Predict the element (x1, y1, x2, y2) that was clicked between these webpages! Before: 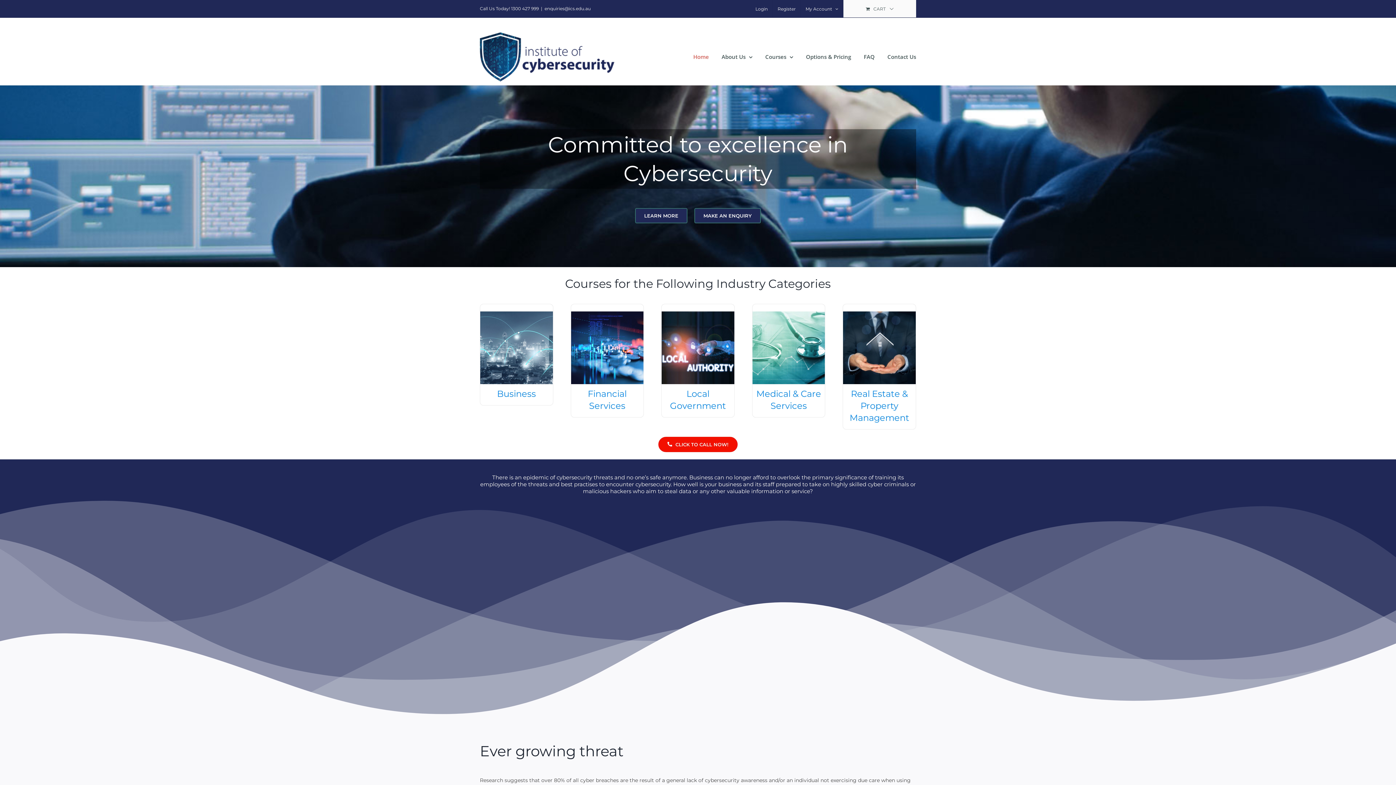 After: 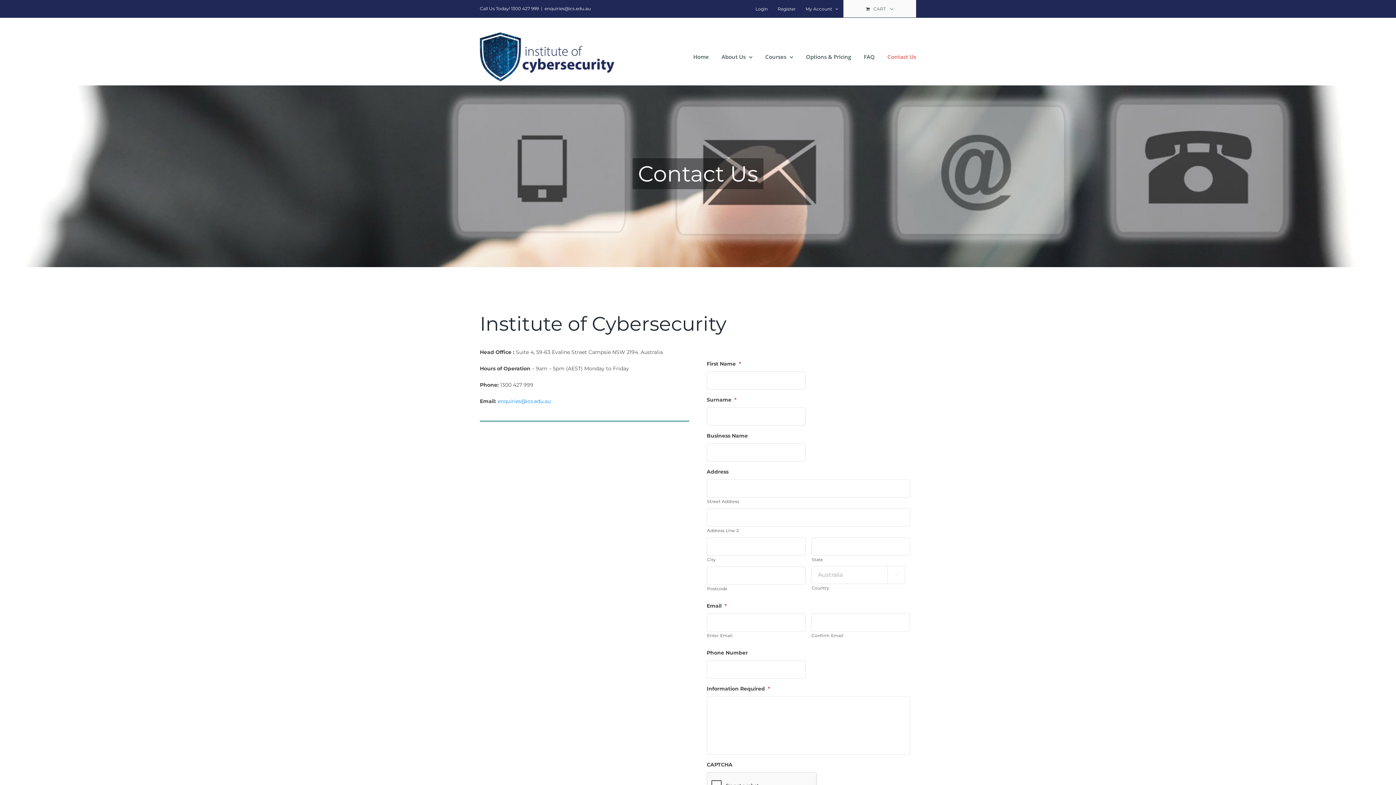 Action: bbox: (887, 28, 916, 85) label: Contact Us